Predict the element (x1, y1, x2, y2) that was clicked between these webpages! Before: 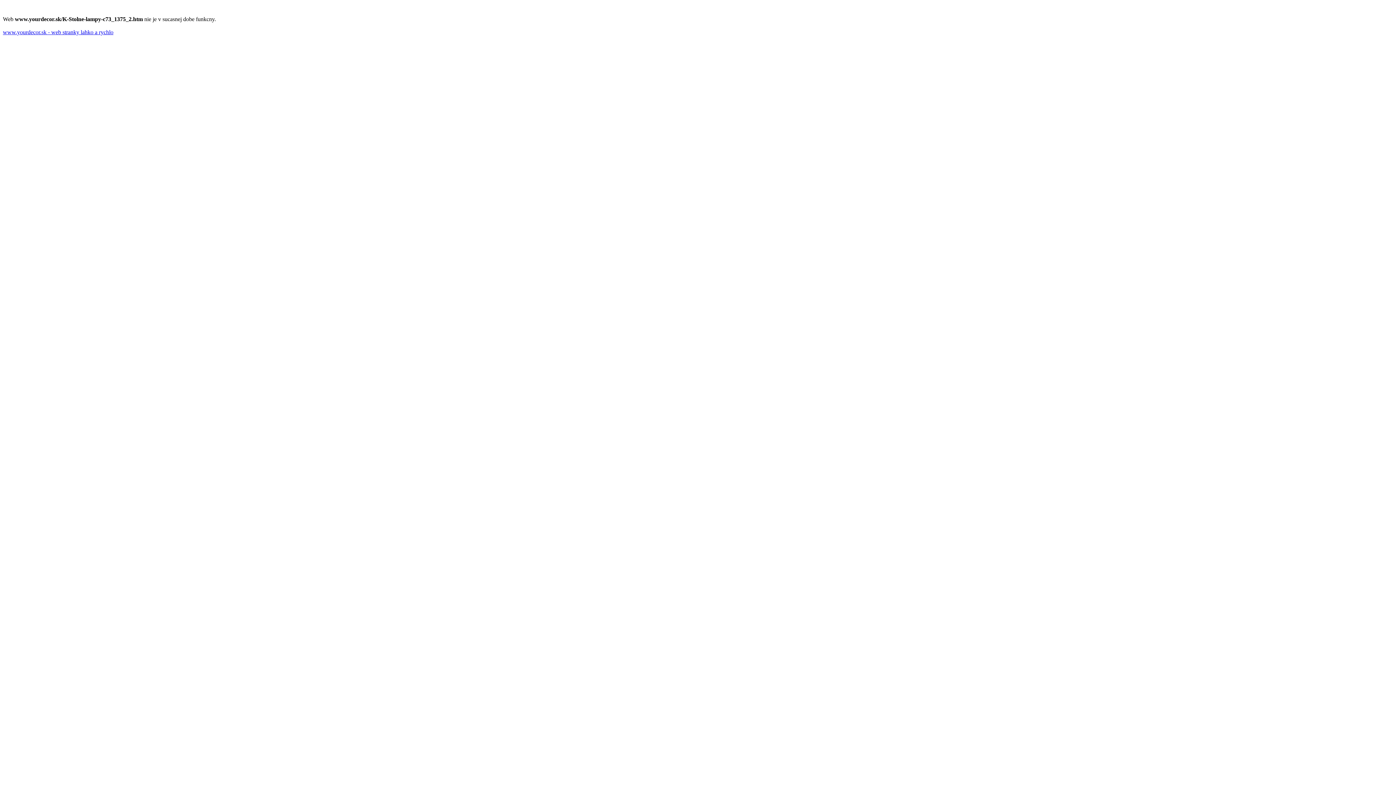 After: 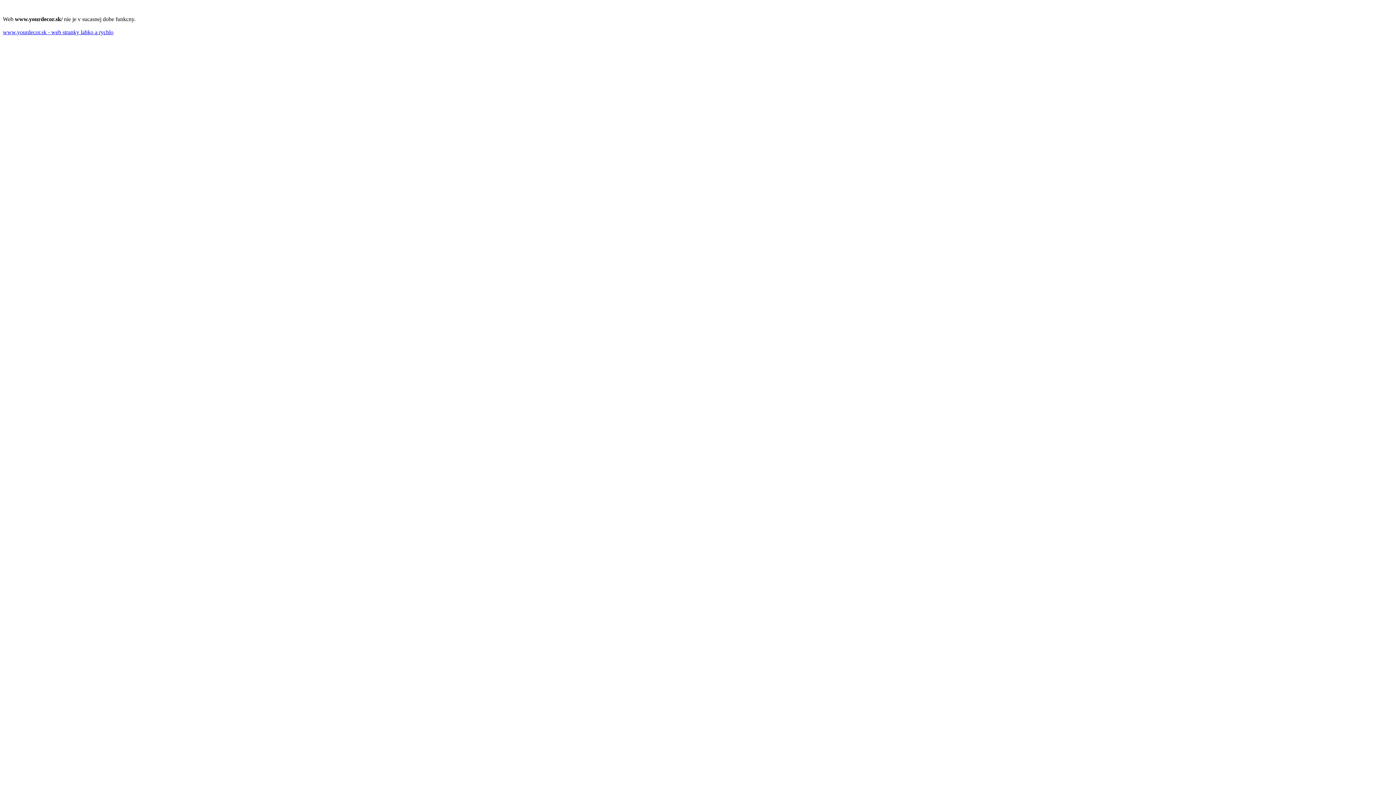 Action: label: www.yourdecor.sk - web stranky lahko a rychlo bbox: (2, 29, 113, 35)